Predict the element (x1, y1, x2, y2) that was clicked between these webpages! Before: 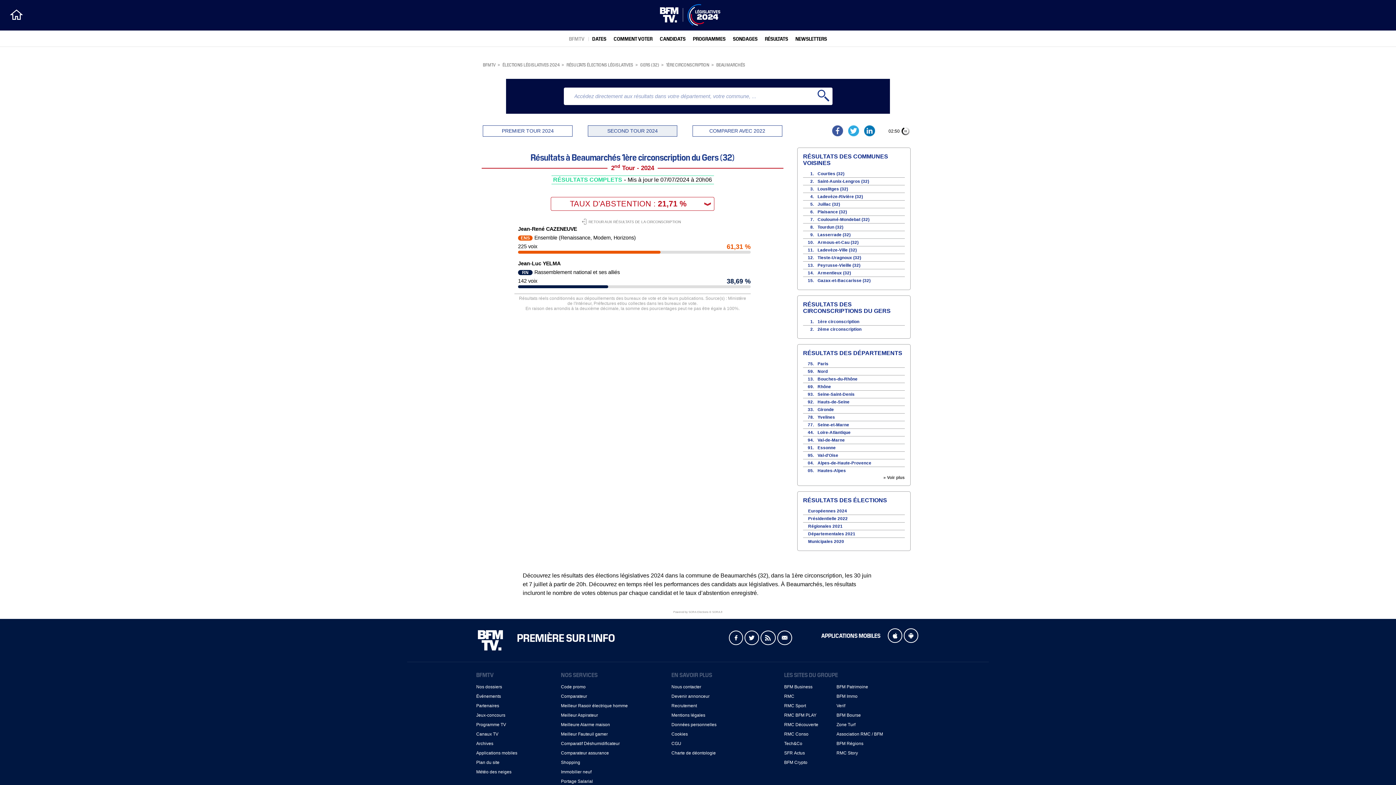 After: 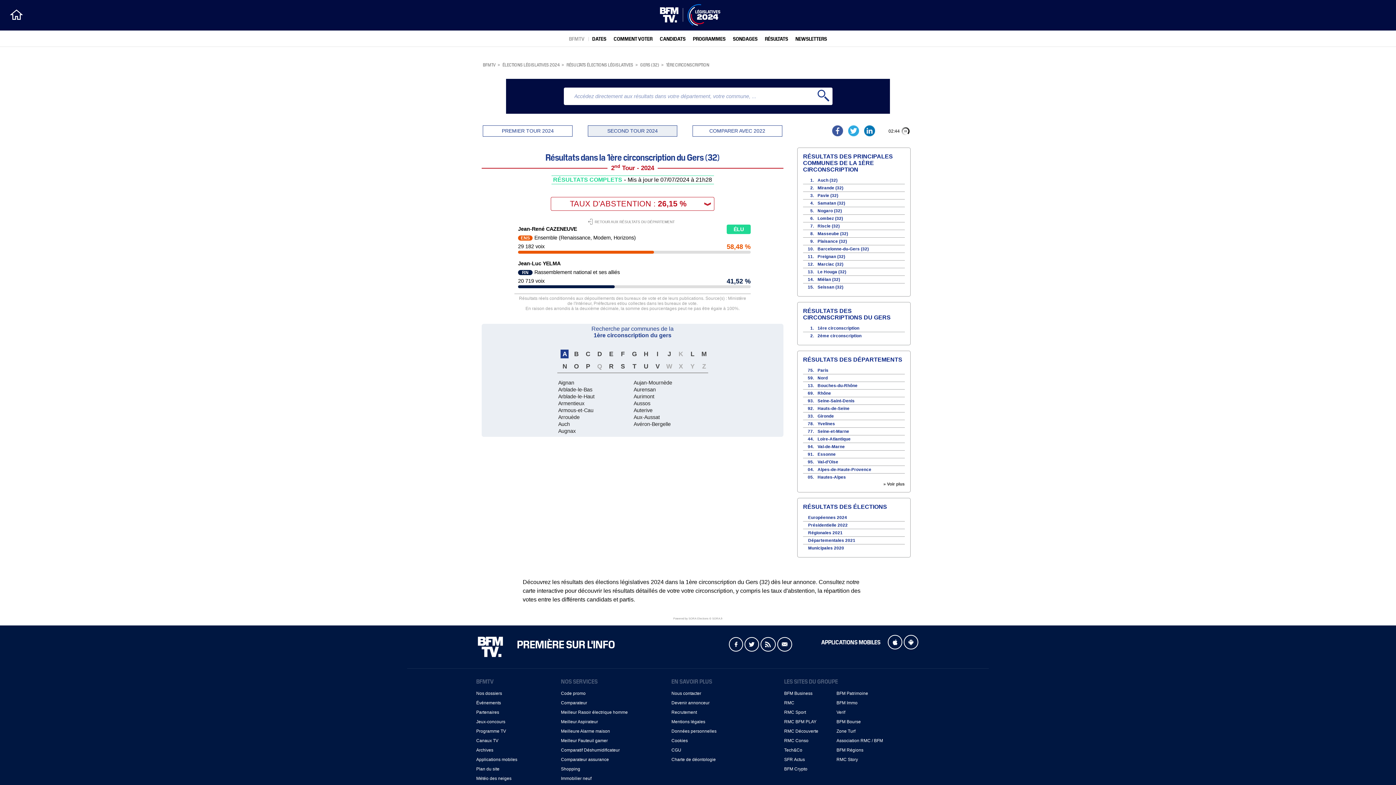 Action: bbox: (666, 61, 709, 67) label: 1ÈRE CIRCONSCRIPTION